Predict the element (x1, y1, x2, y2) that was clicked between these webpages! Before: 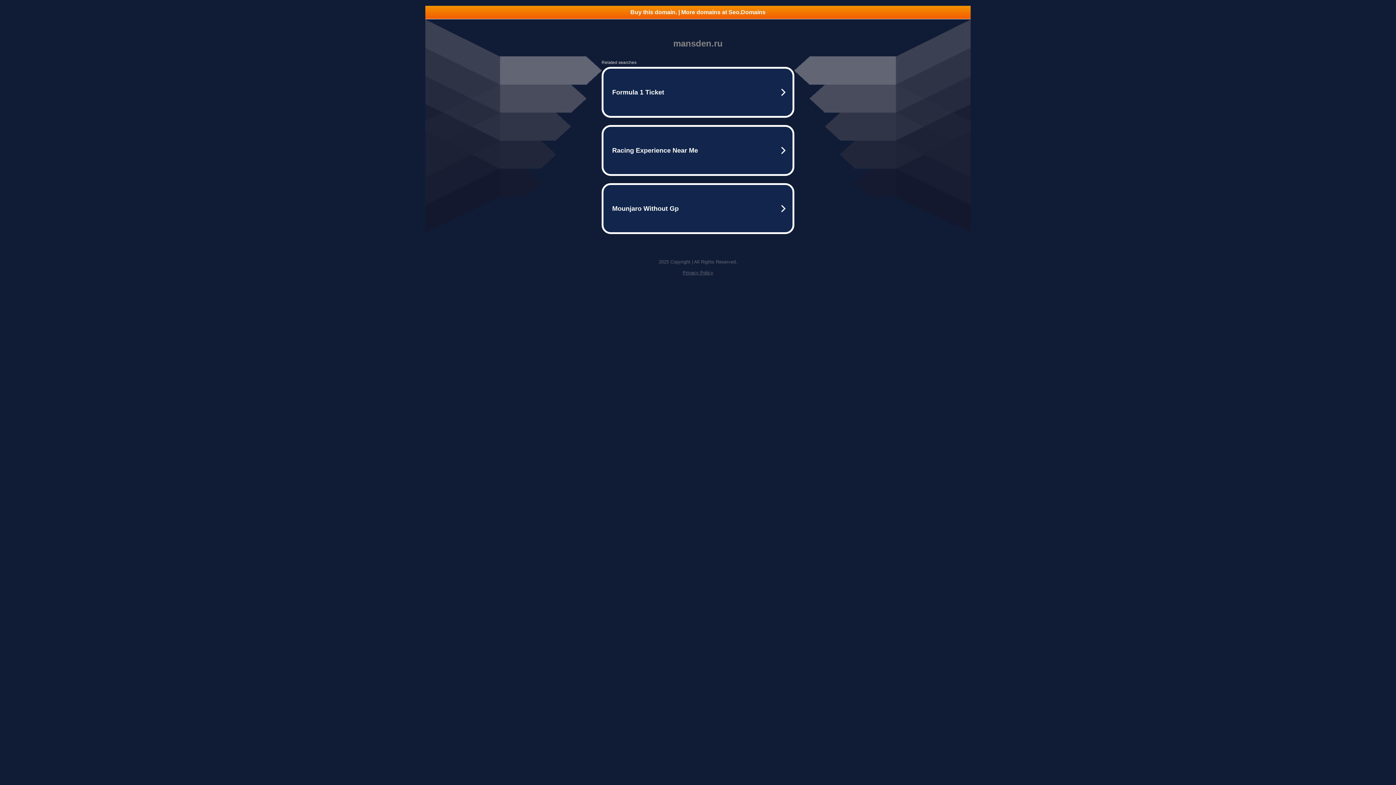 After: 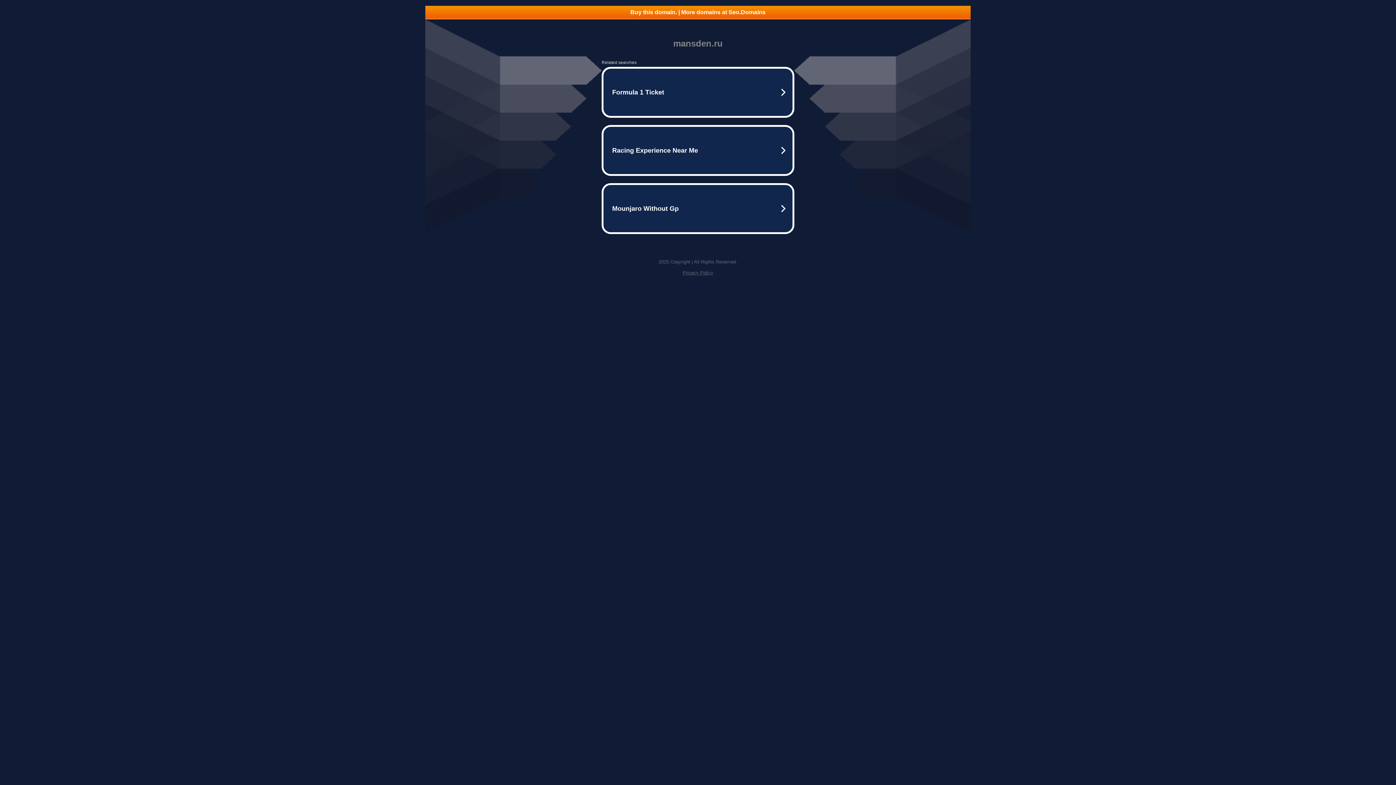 Action: bbox: (425, 5, 970, 18) label: Buy this domain. | More domains at Seo.Domains